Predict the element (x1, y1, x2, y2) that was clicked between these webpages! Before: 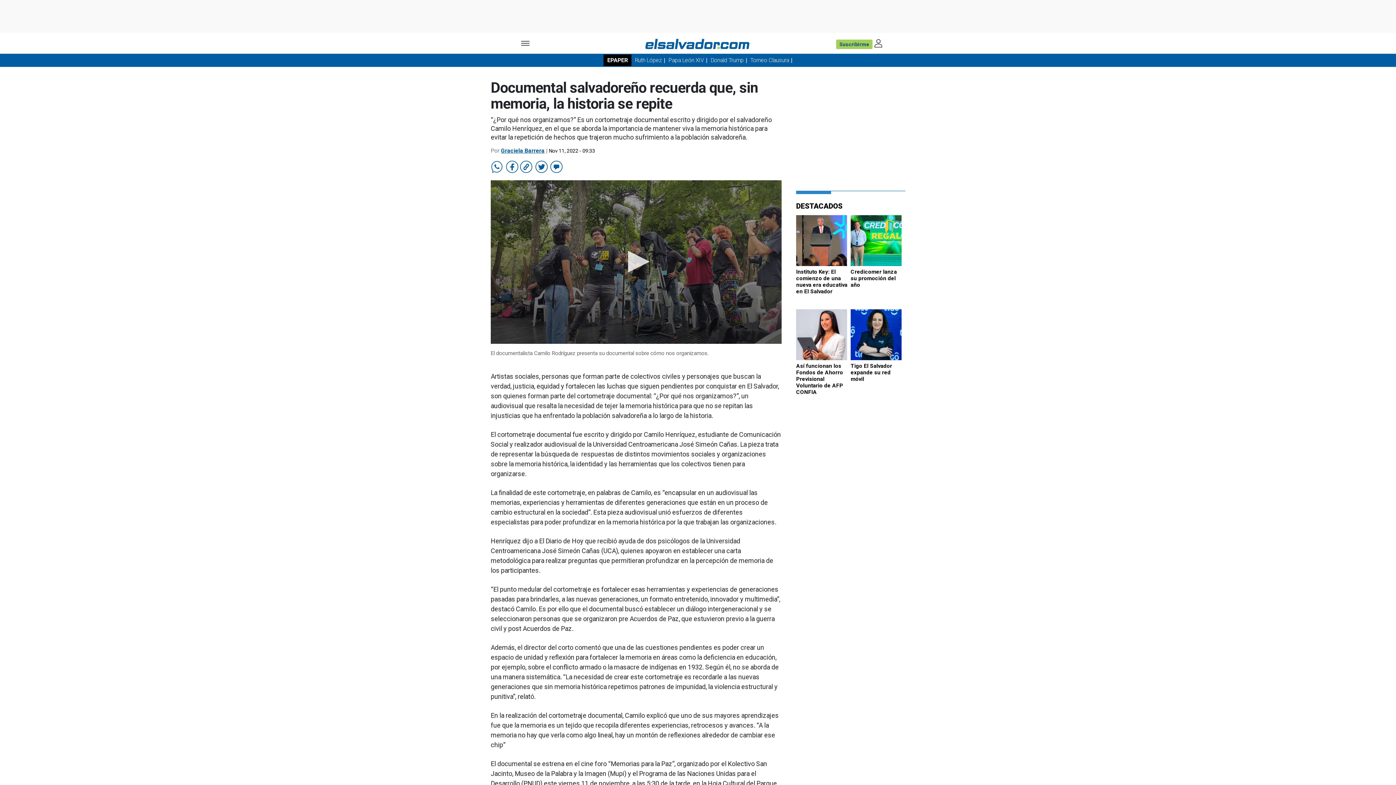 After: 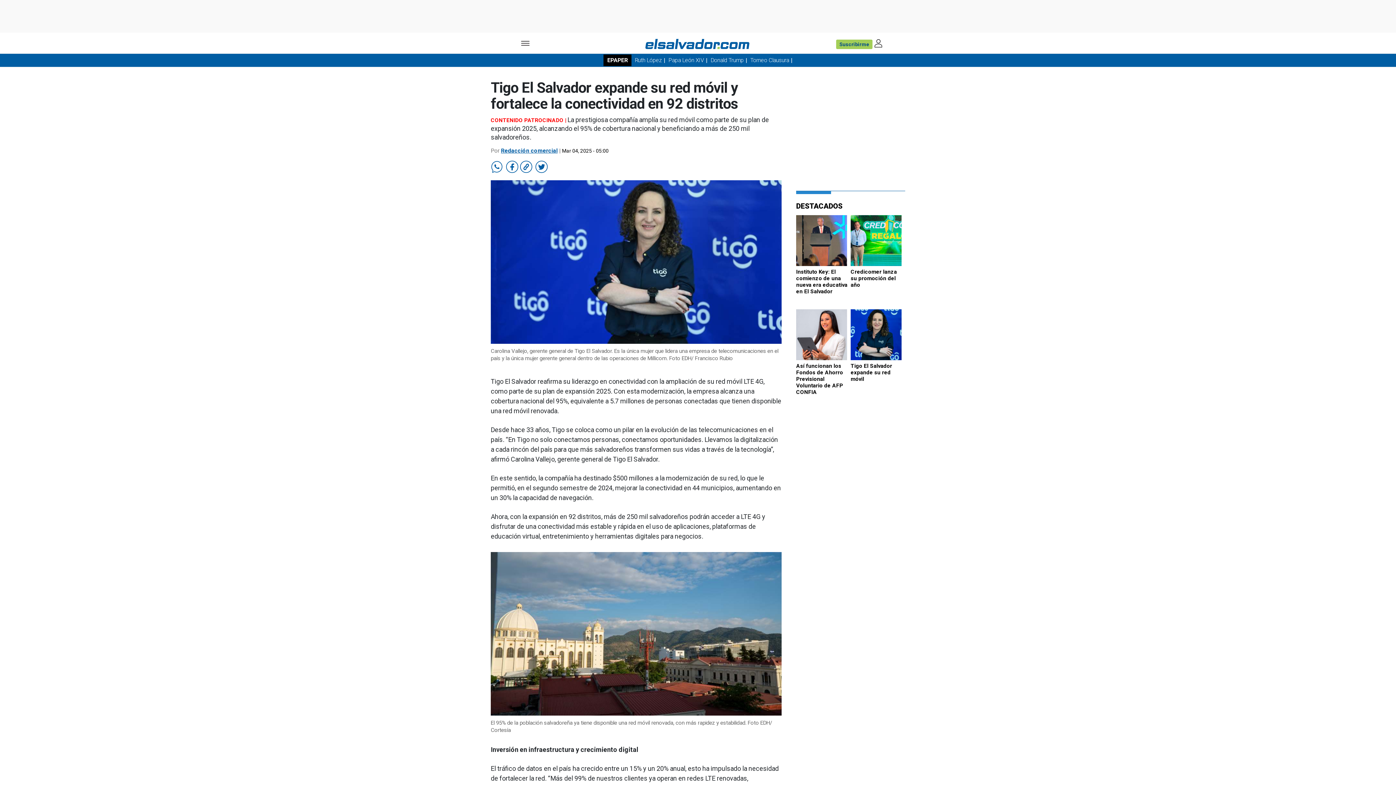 Action: label: Tigo El Salvador expande su red móvil bbox: (850, 363, 892, 382)